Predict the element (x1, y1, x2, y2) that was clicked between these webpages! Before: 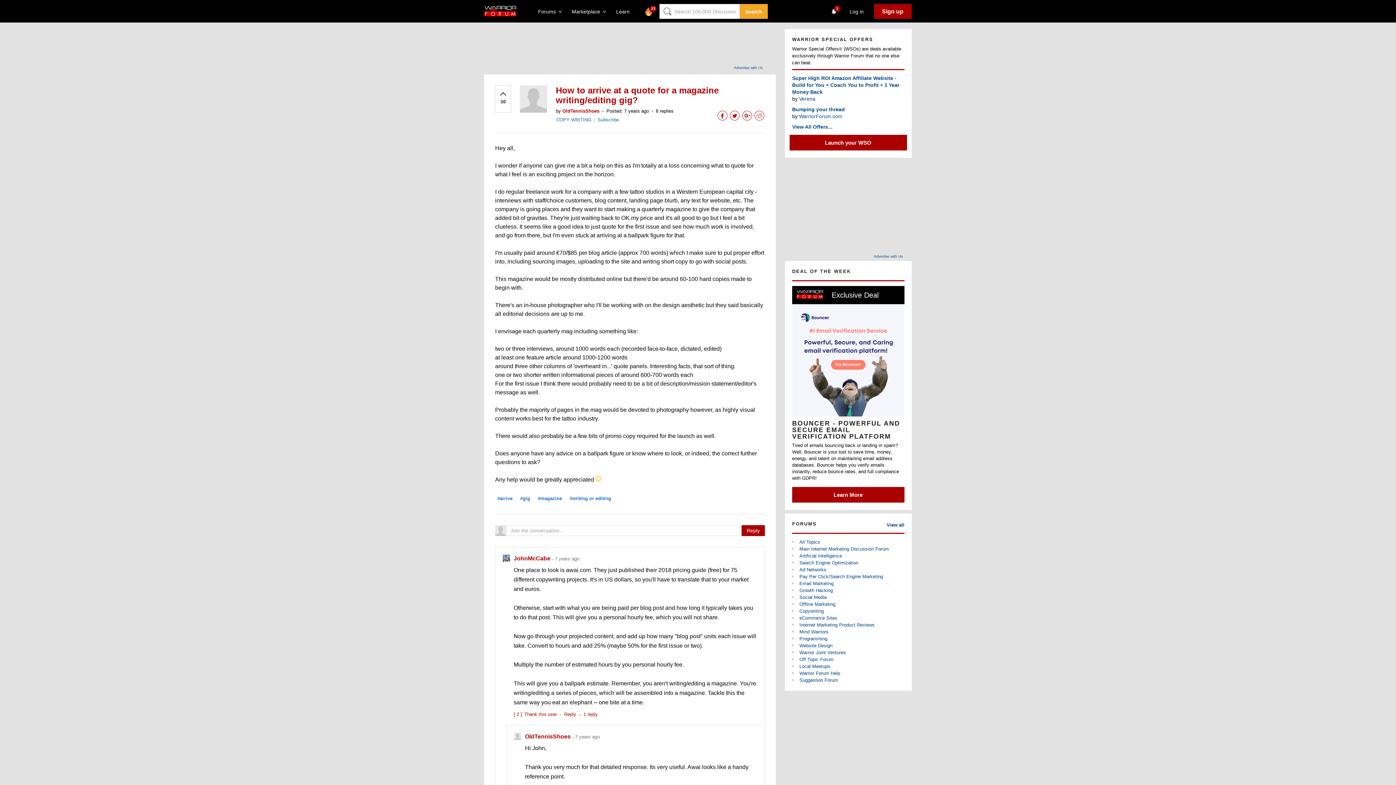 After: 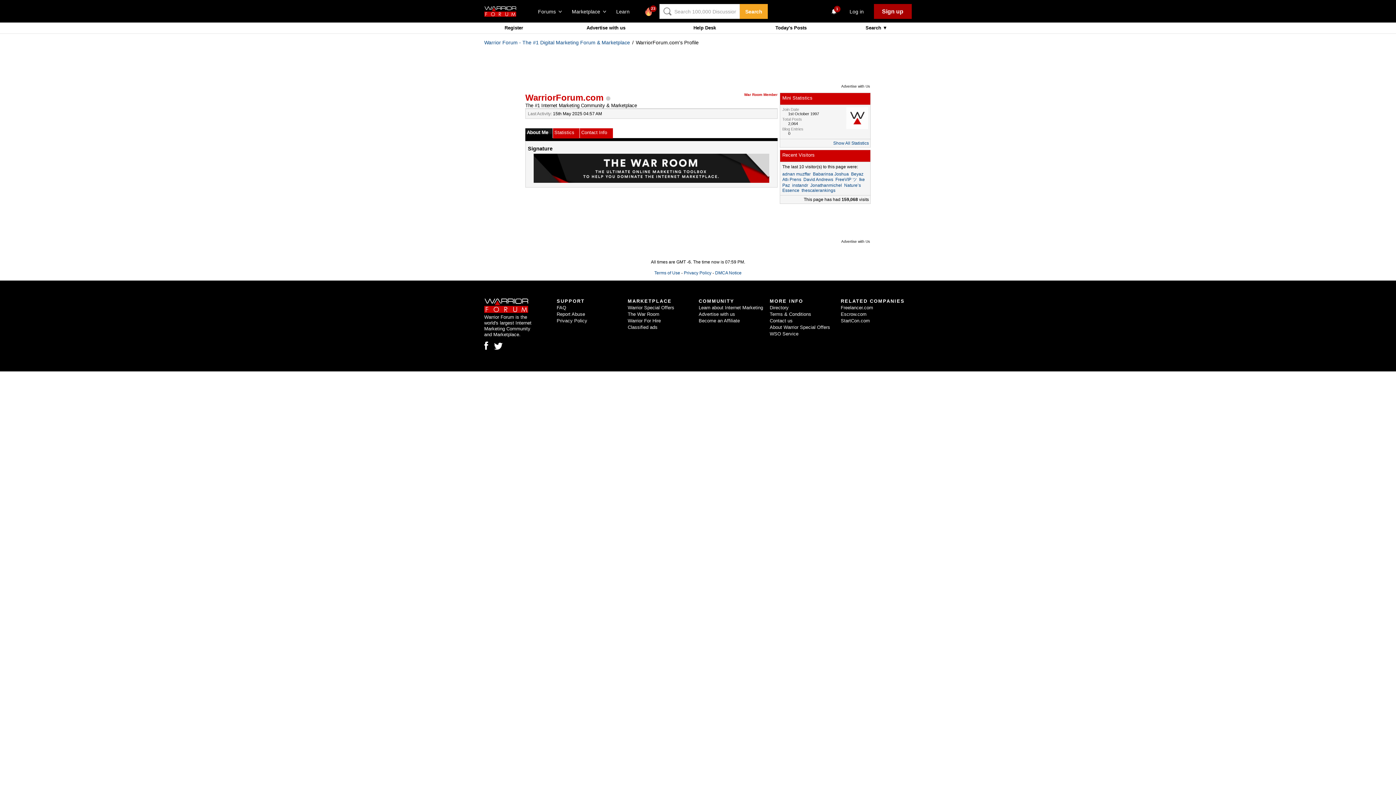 Action: label: WarriorForum.com bbox: (799, 113, 842, 119)